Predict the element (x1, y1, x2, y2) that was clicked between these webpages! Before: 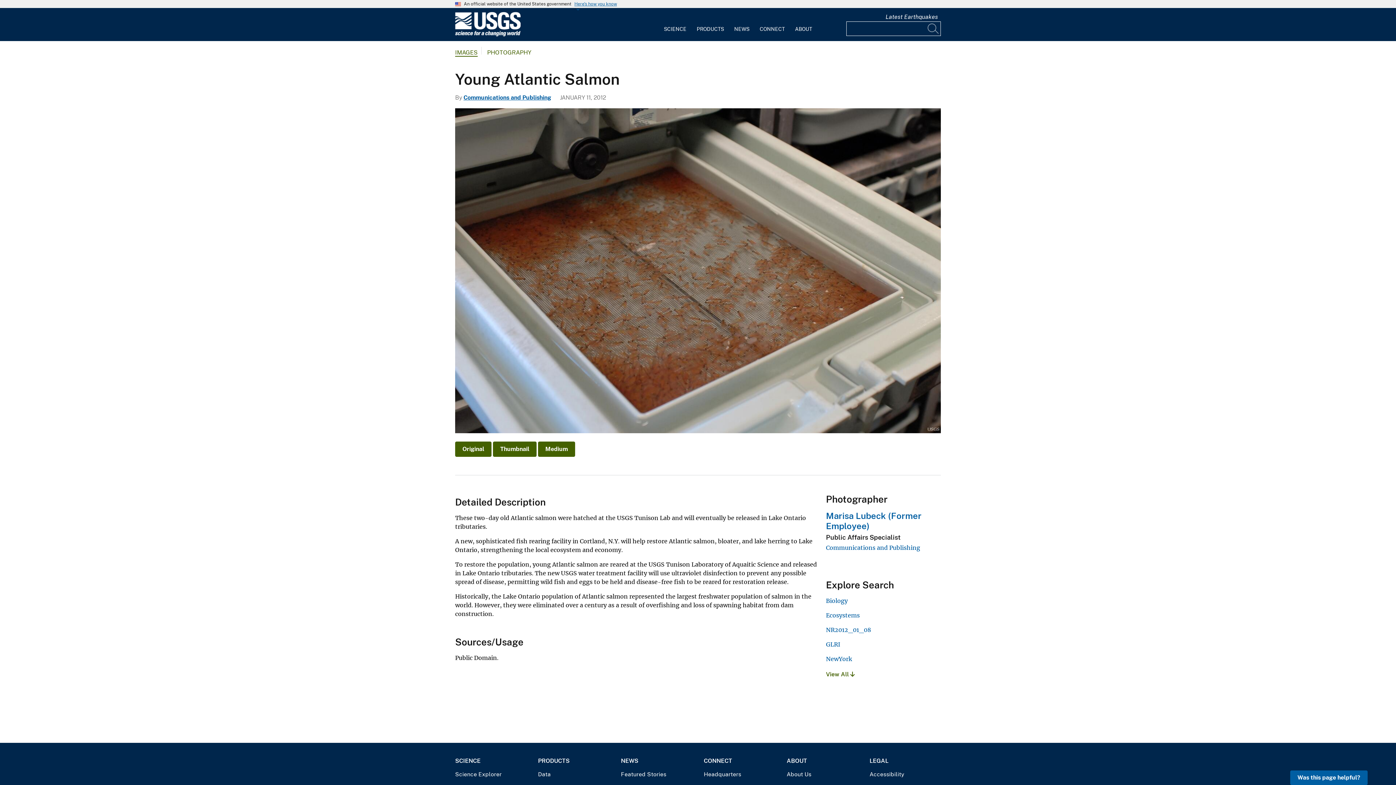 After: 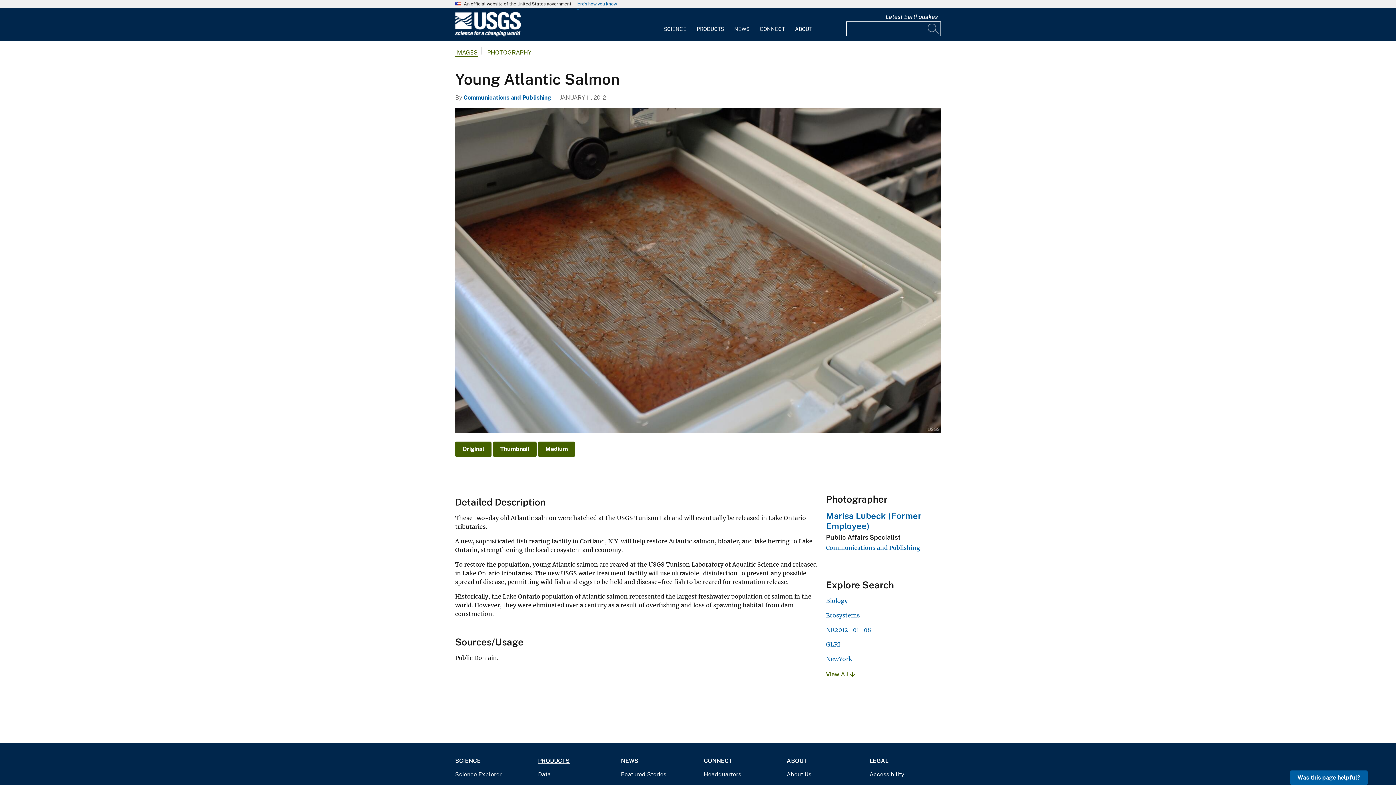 Action: label: PRODUCTS bbox: (538, 754, 609, 767)